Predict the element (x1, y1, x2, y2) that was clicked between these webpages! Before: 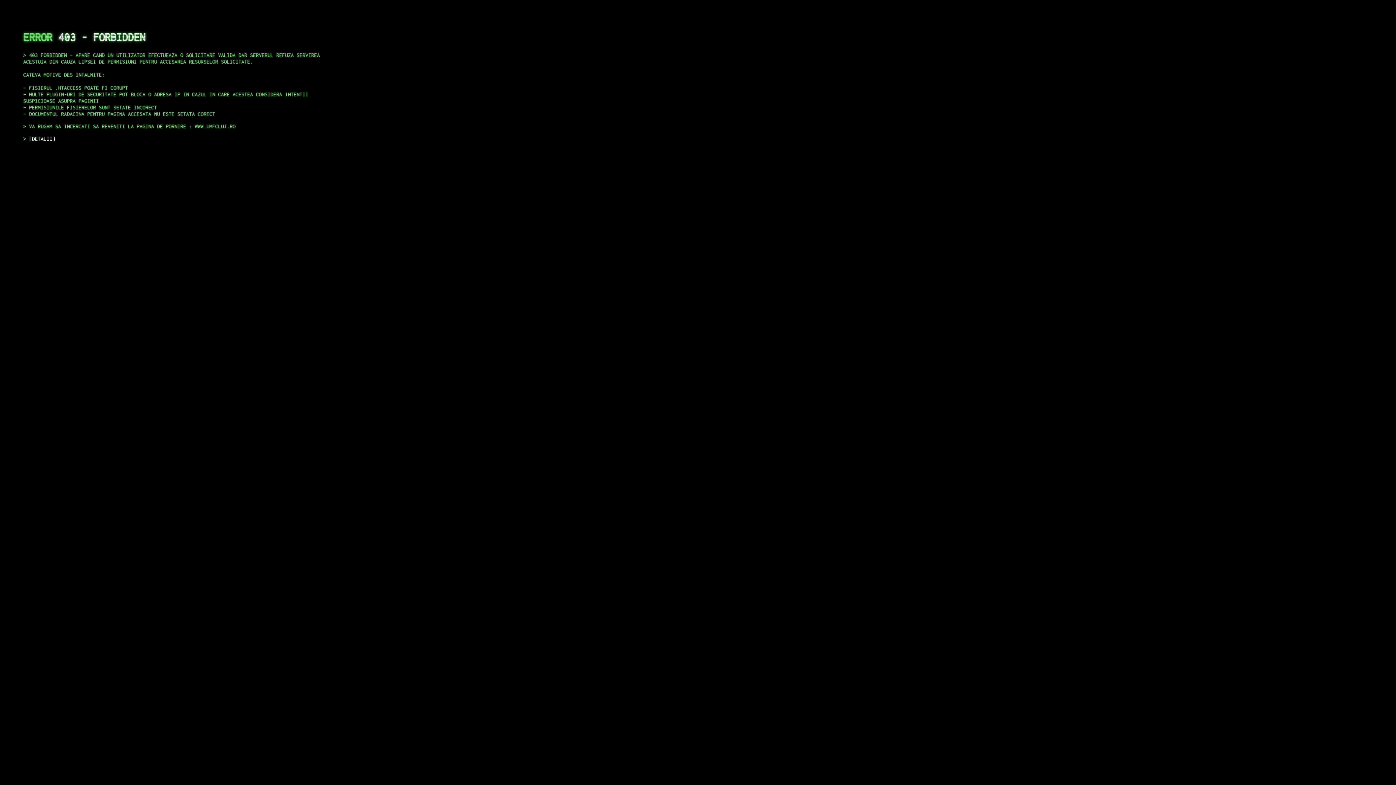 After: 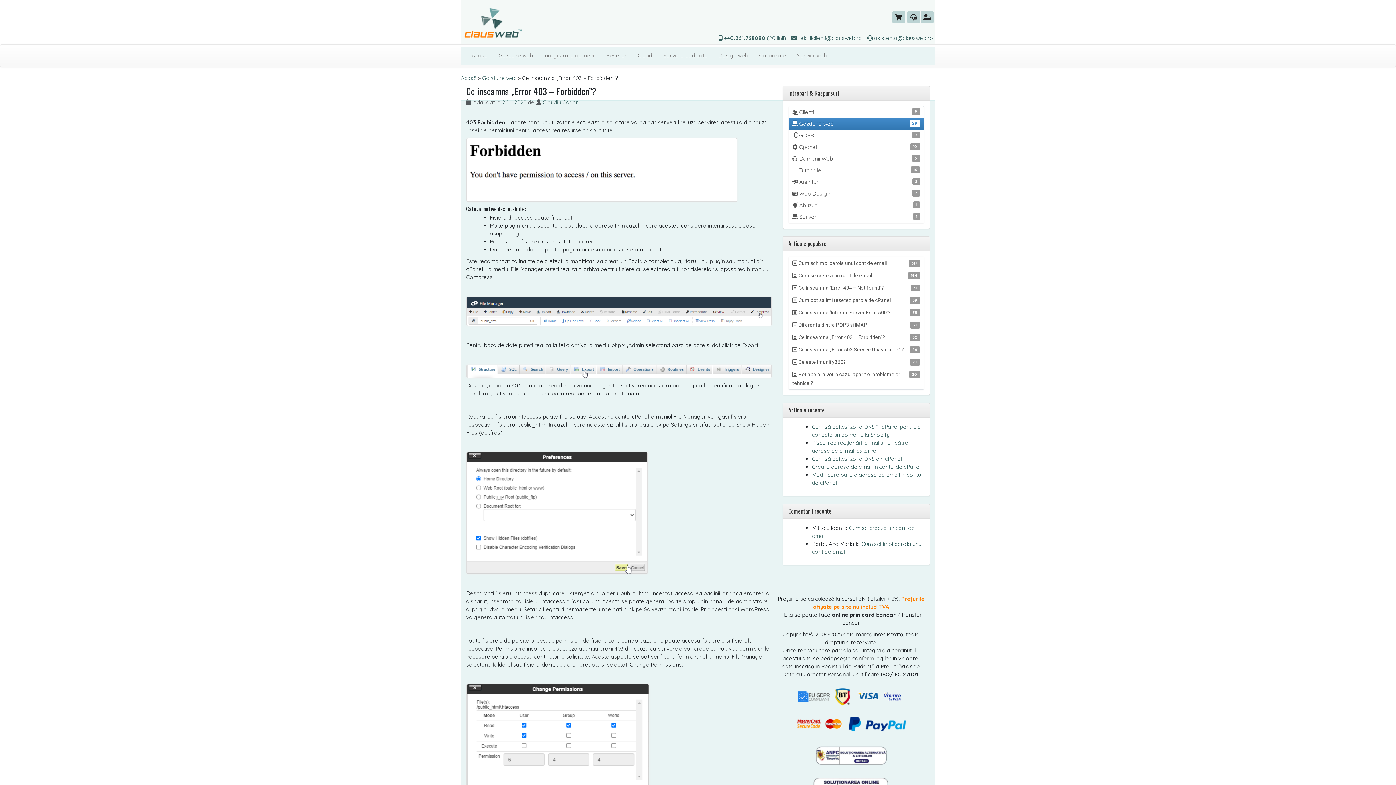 Action: bbox: (29, 135, 55, 141) label: DETALII